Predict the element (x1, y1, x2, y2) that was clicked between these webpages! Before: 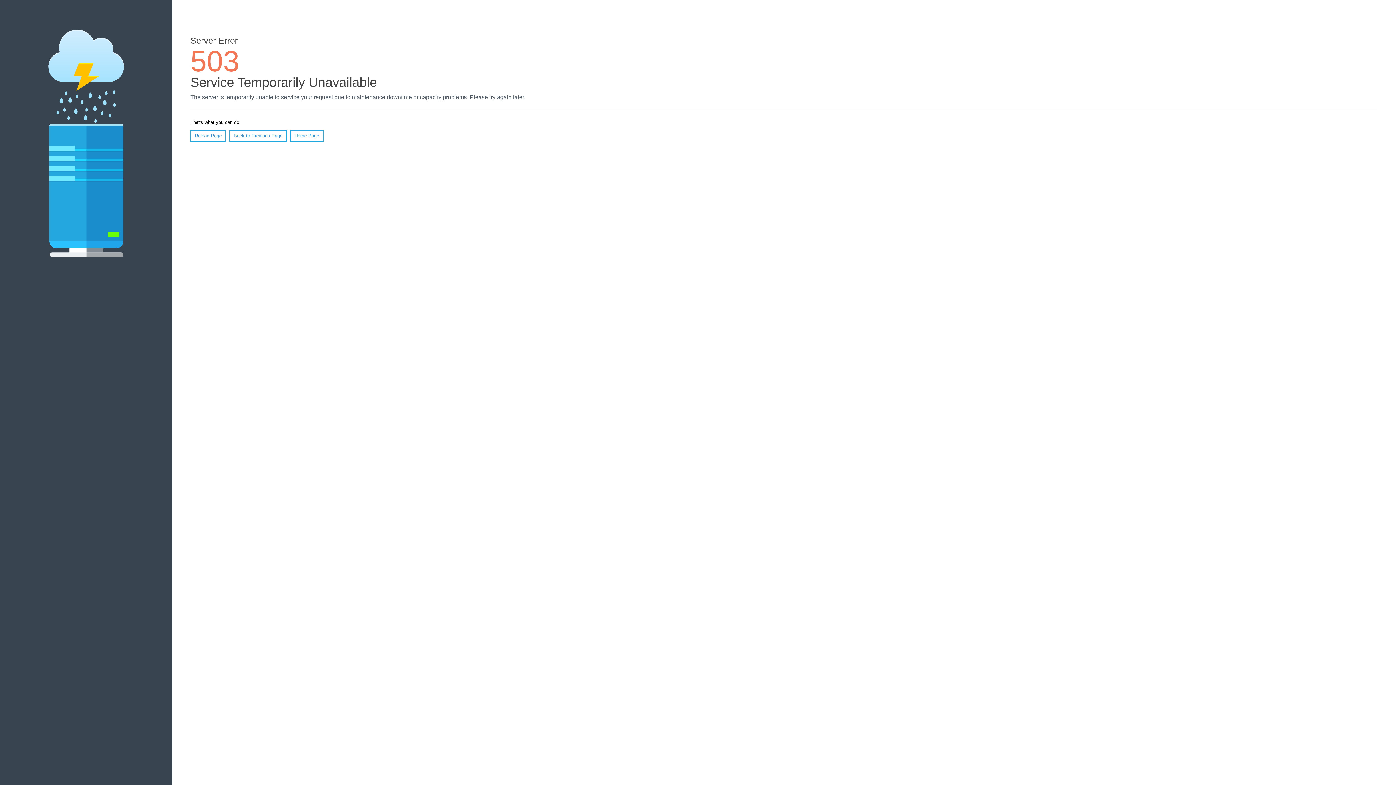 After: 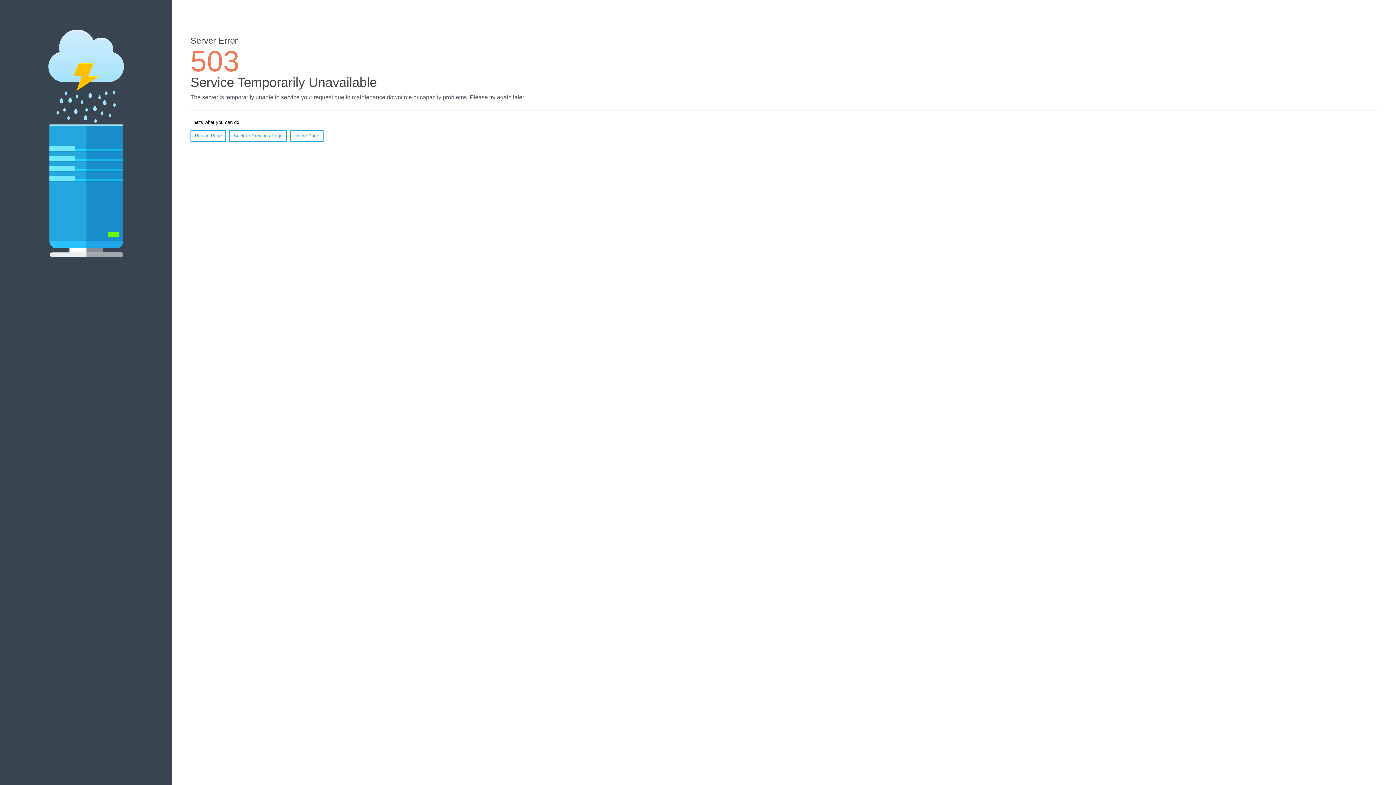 Action: label: Reload Page bbox: (190, 130, 226, 141)